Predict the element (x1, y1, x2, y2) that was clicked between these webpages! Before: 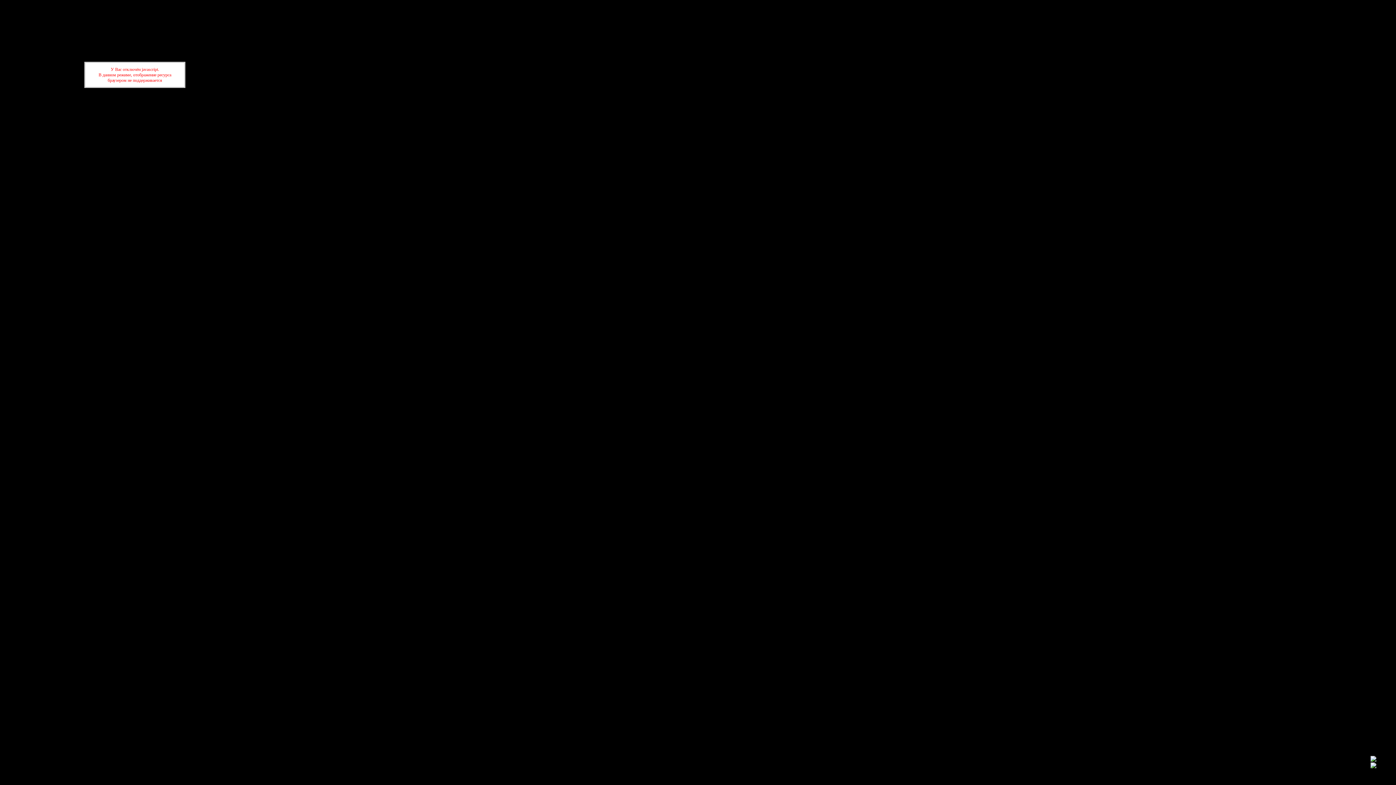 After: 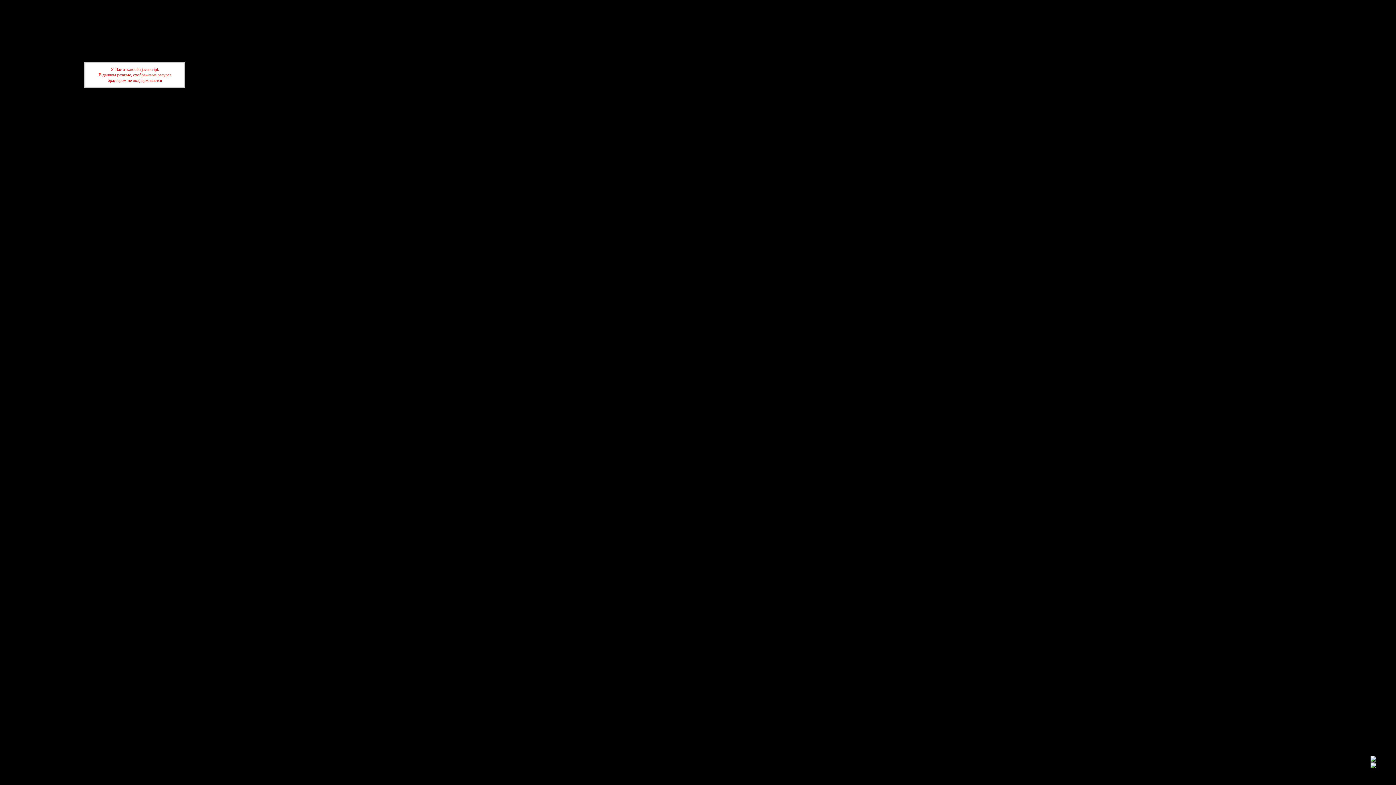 Action: bbox: (1370, 765, 1376, 769)